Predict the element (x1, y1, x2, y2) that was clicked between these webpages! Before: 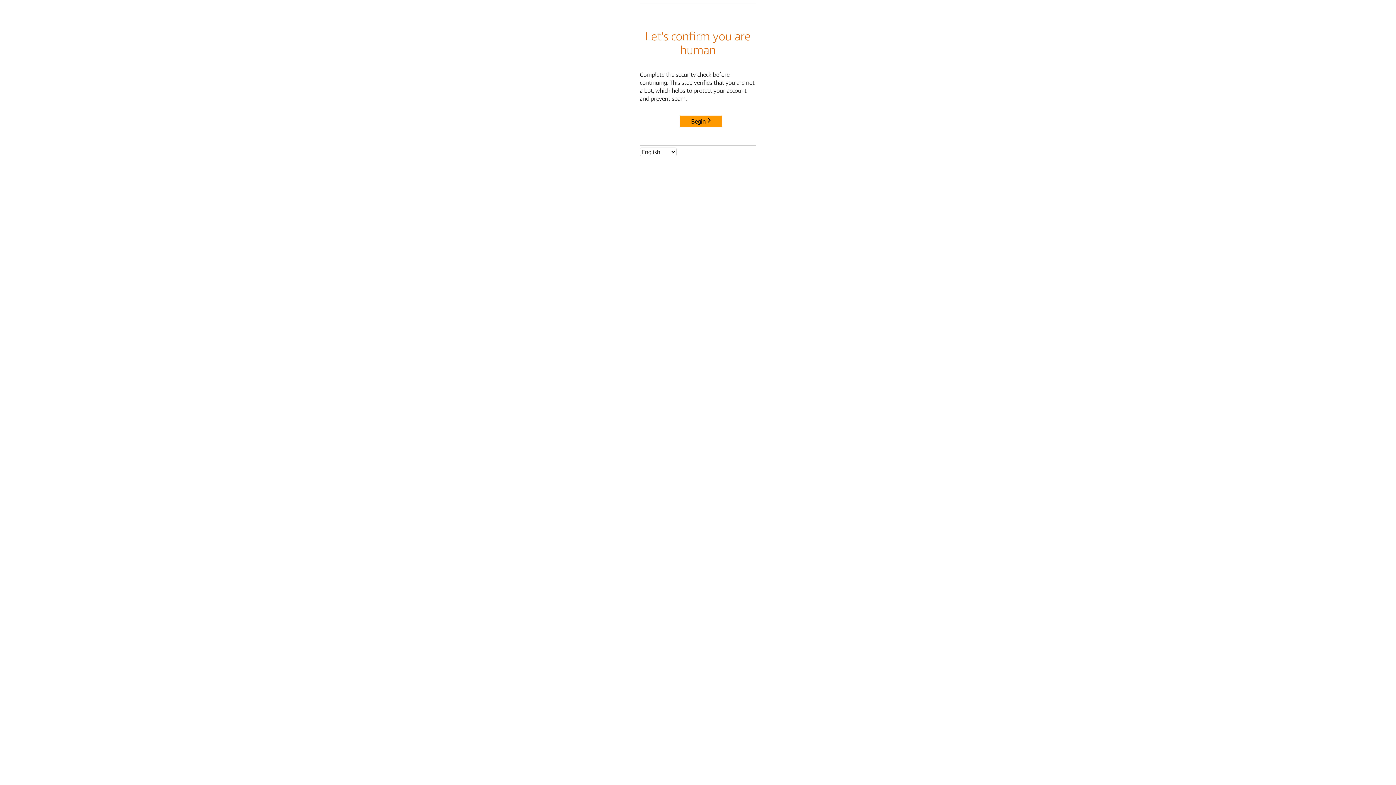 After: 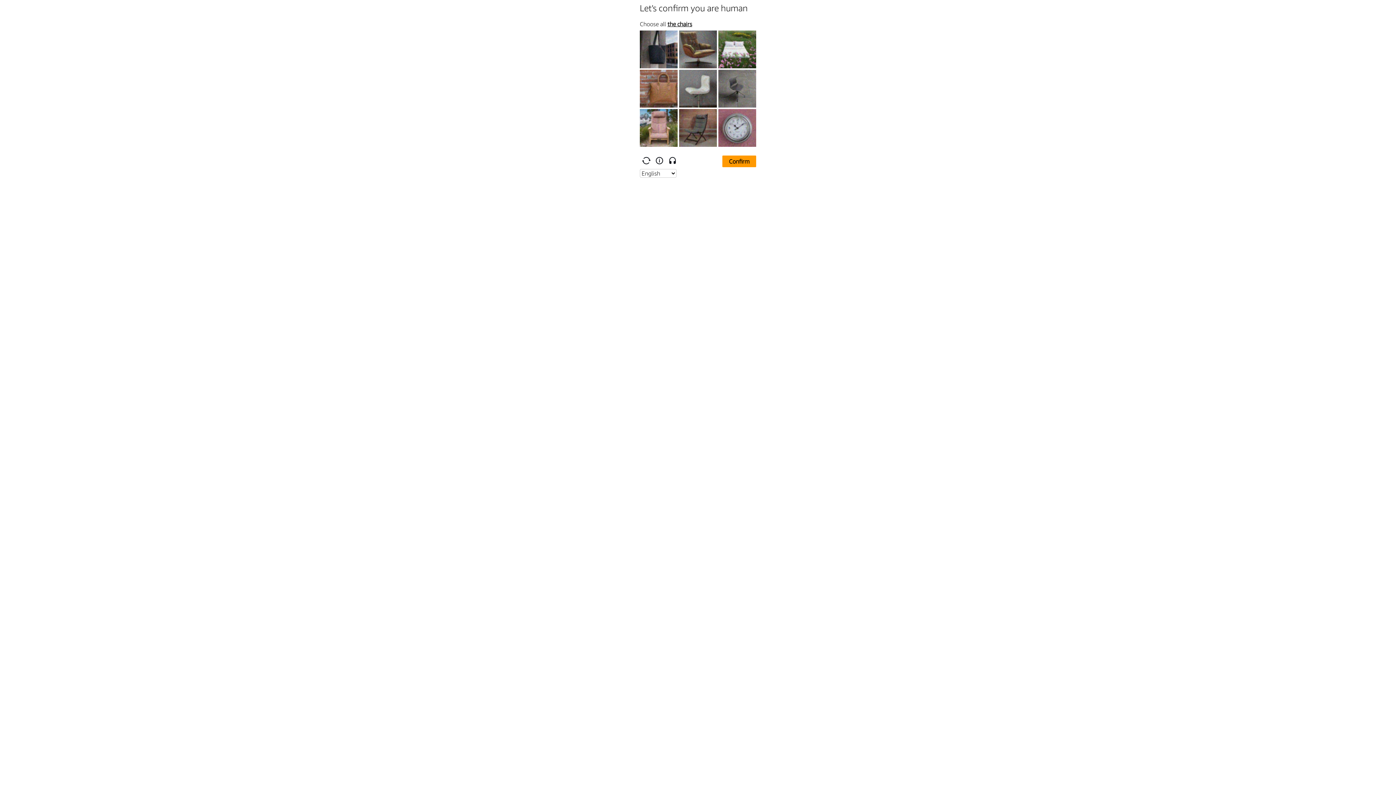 Action: bbox: (680, 115, 722, 127) label: Begin